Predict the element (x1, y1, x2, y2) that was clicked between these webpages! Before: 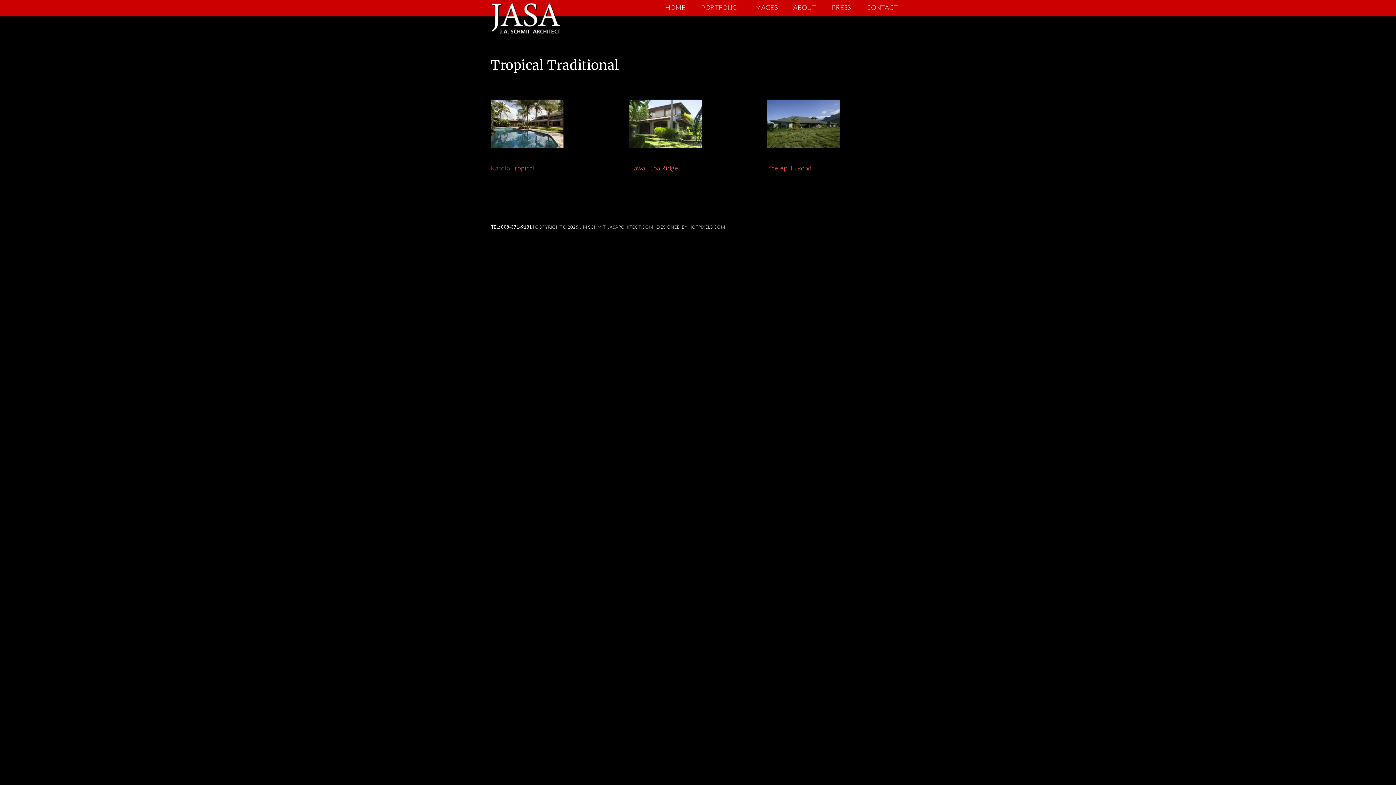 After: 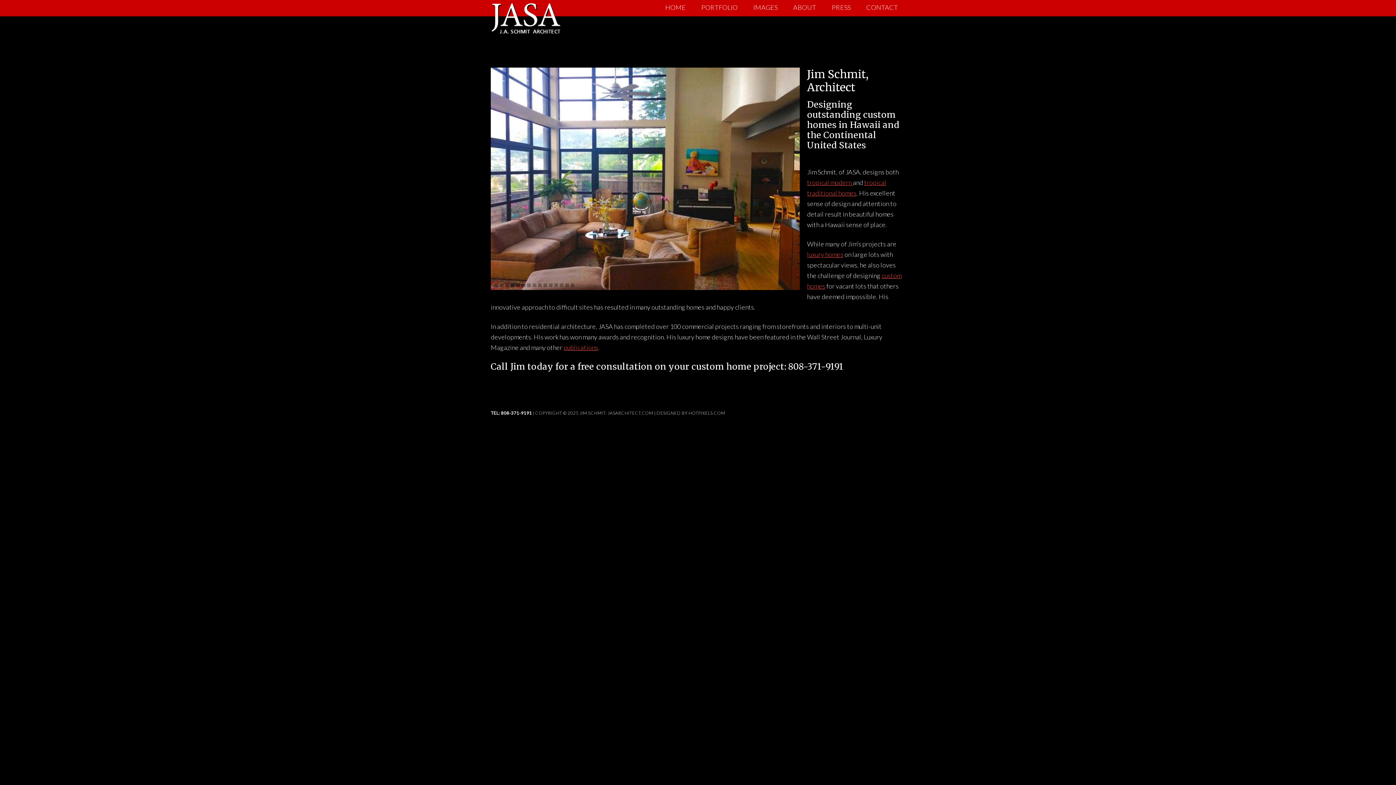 Action: bbox: (490, 0, 594, 37) label: James A. Schmit: Architect